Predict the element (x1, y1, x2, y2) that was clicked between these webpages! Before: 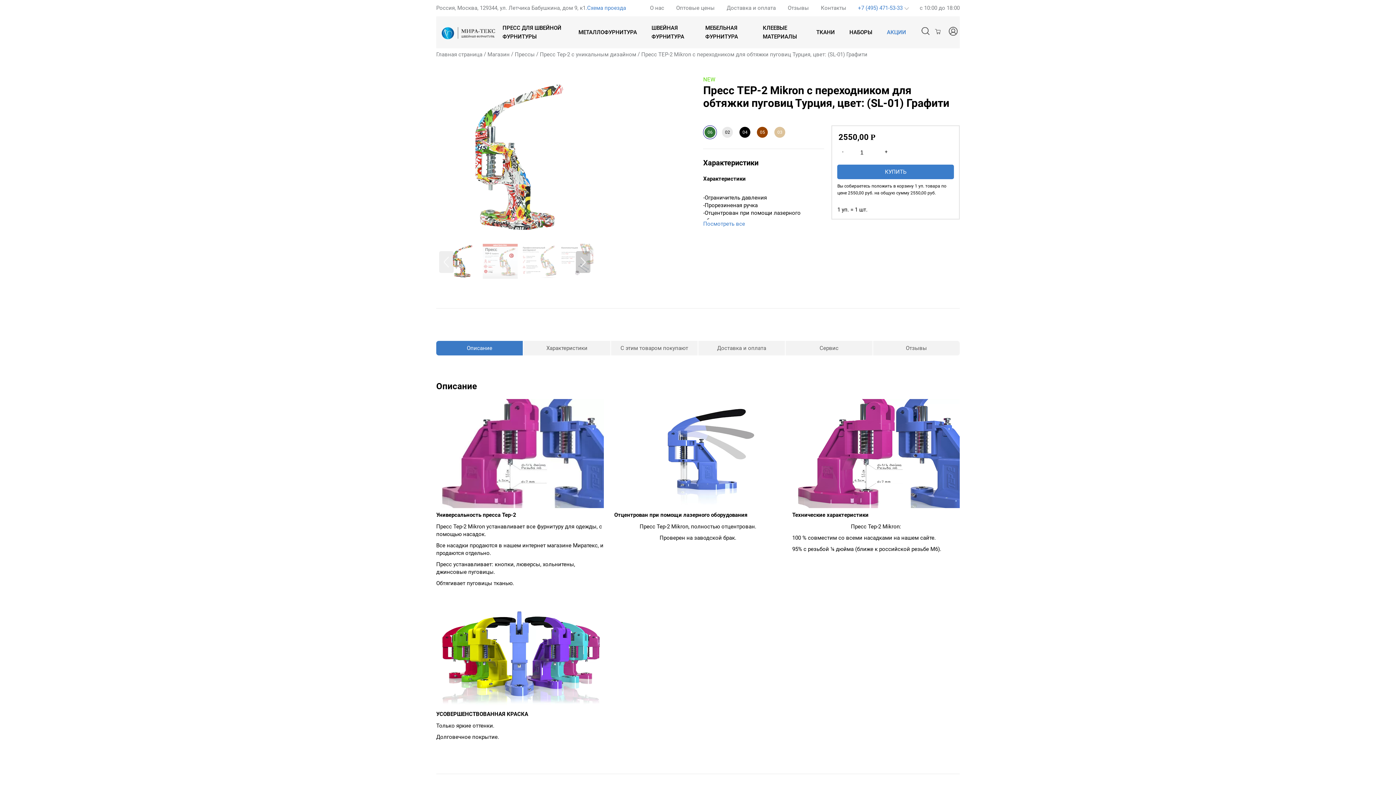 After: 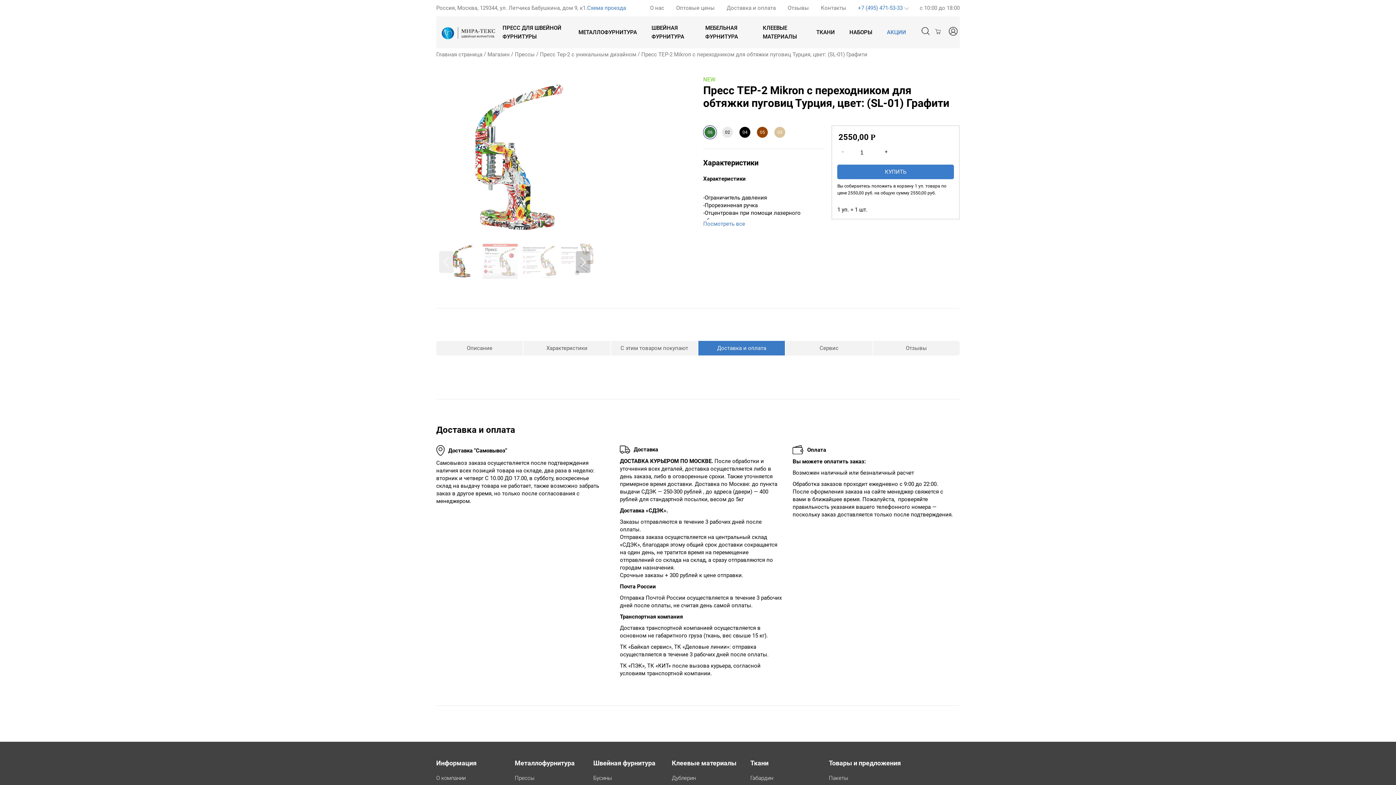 Action: label: Доставка и оплата bbox: (702, 341, 781, 355)